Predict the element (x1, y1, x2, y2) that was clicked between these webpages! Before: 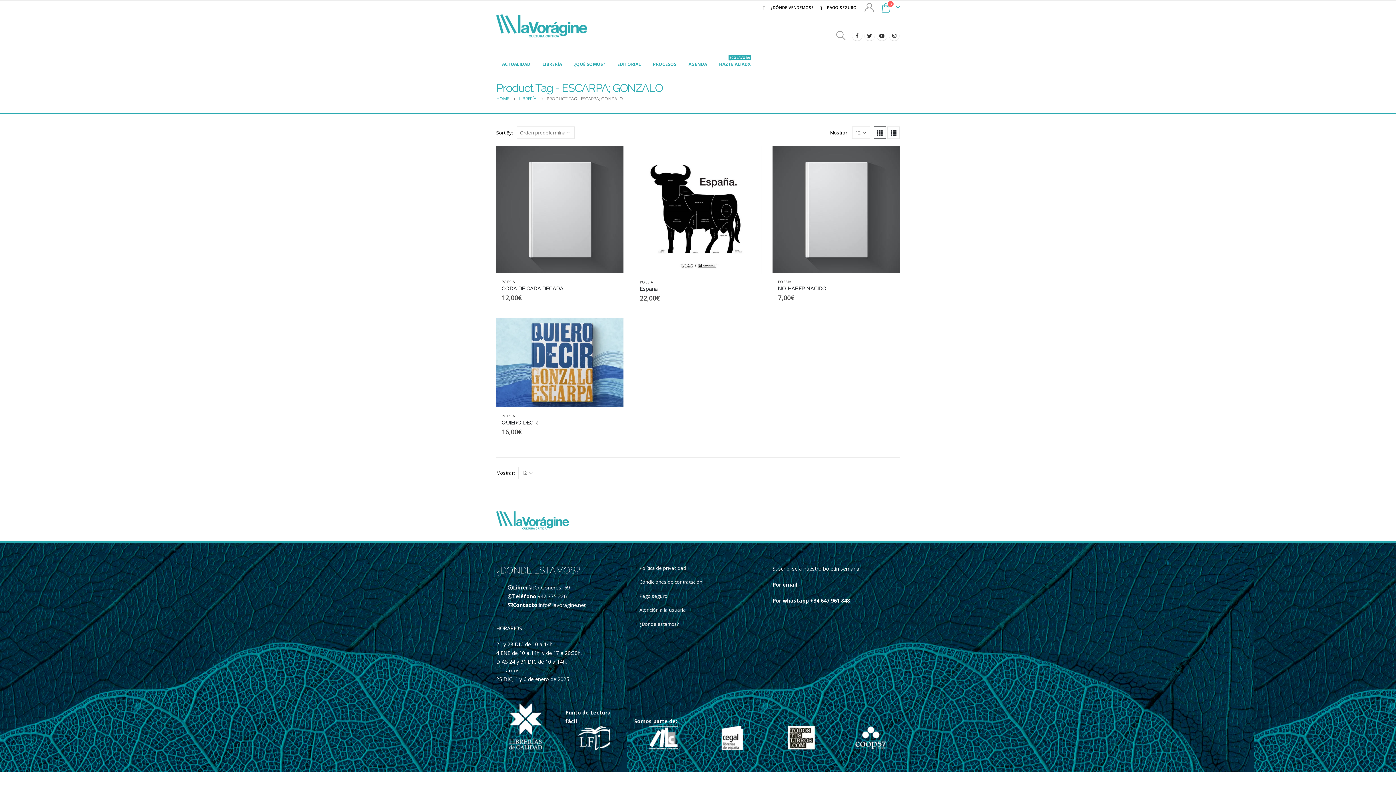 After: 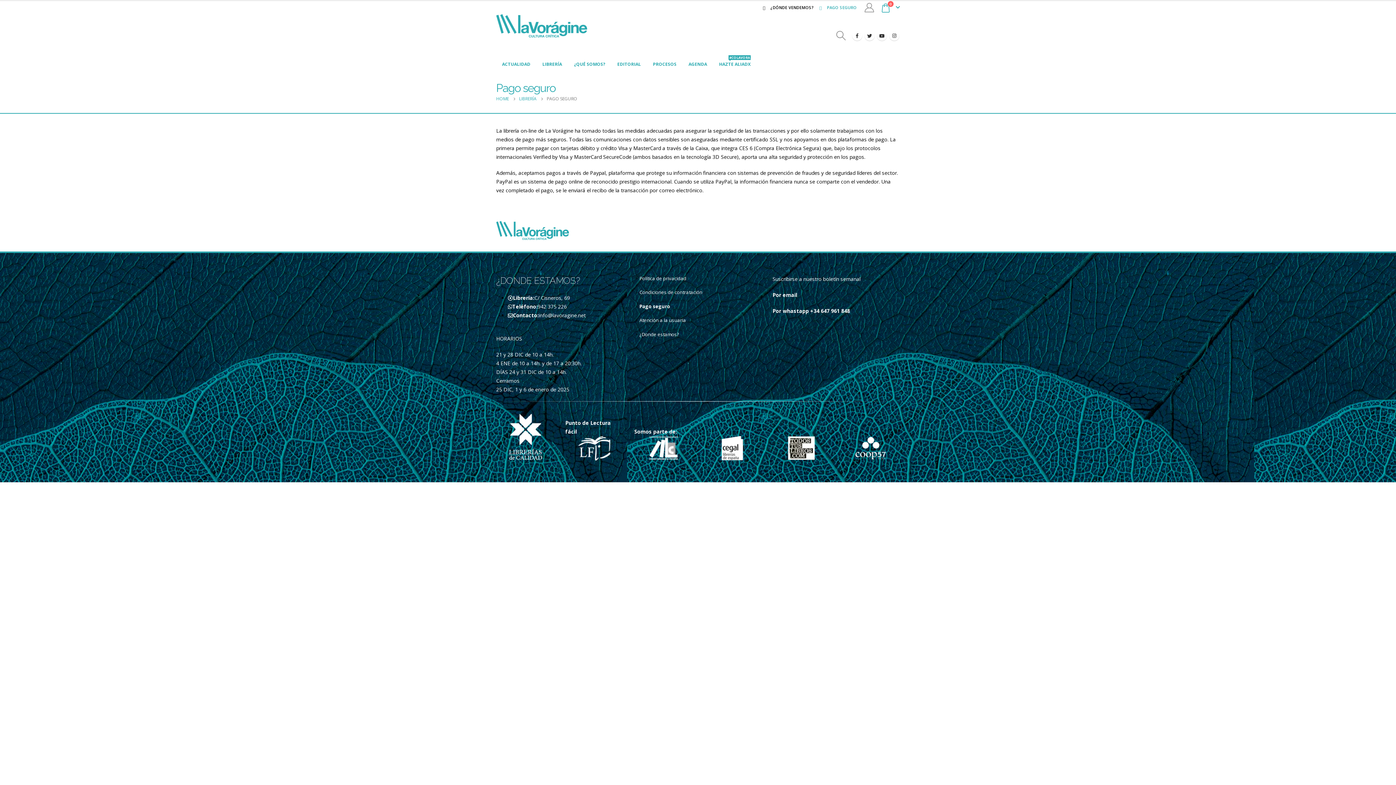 Action: label: Pago seguro bbox: (639, 592, 667, 599)